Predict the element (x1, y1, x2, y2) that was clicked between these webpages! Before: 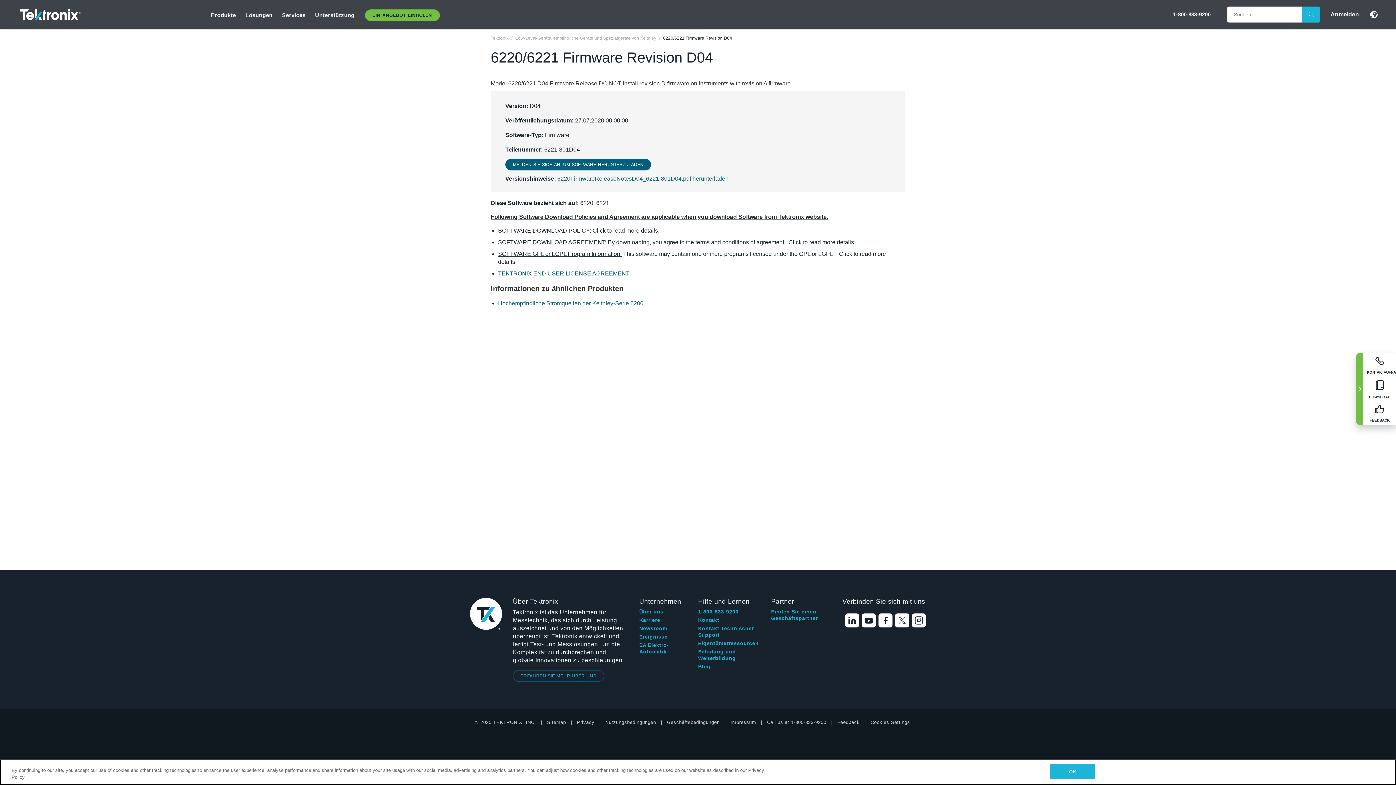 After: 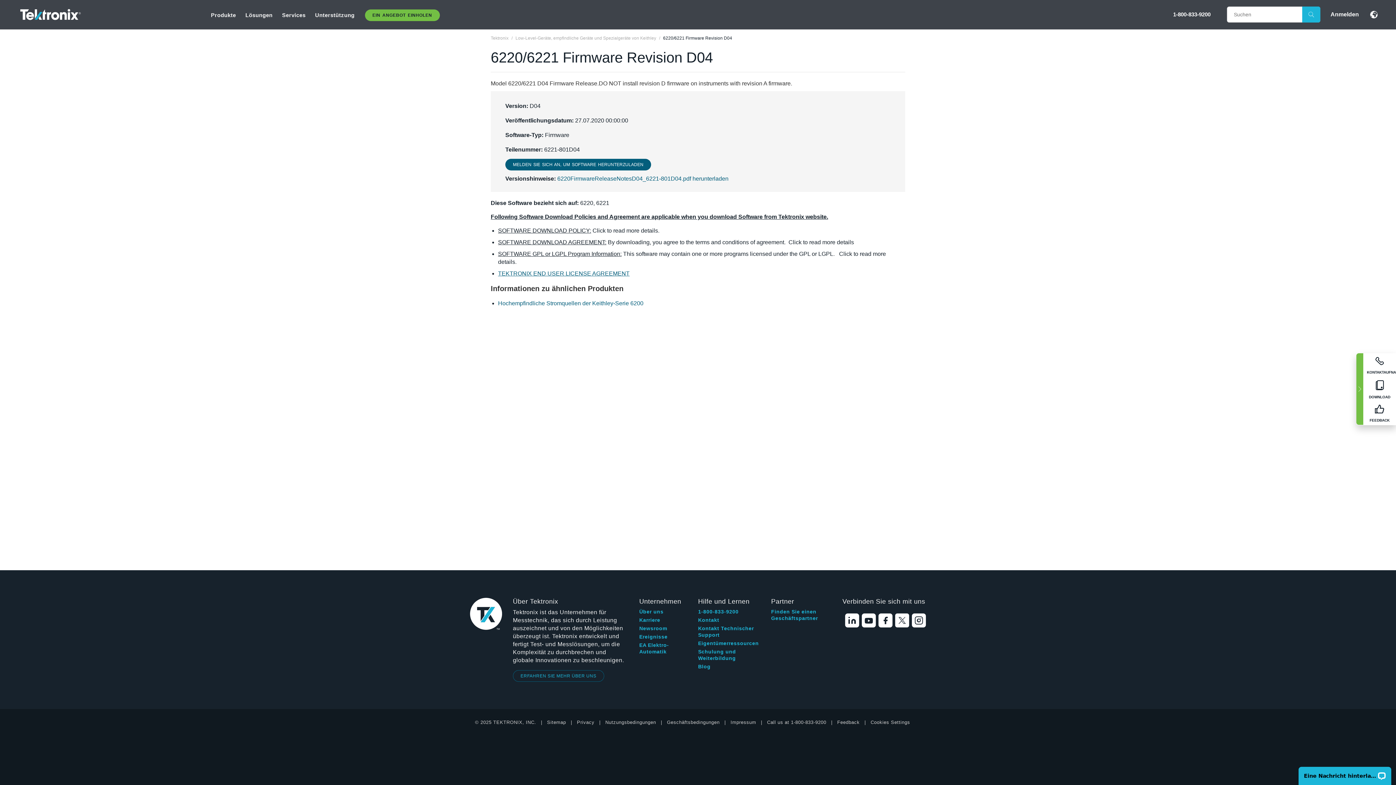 Action: bbox: (878, 612, 892, 631)